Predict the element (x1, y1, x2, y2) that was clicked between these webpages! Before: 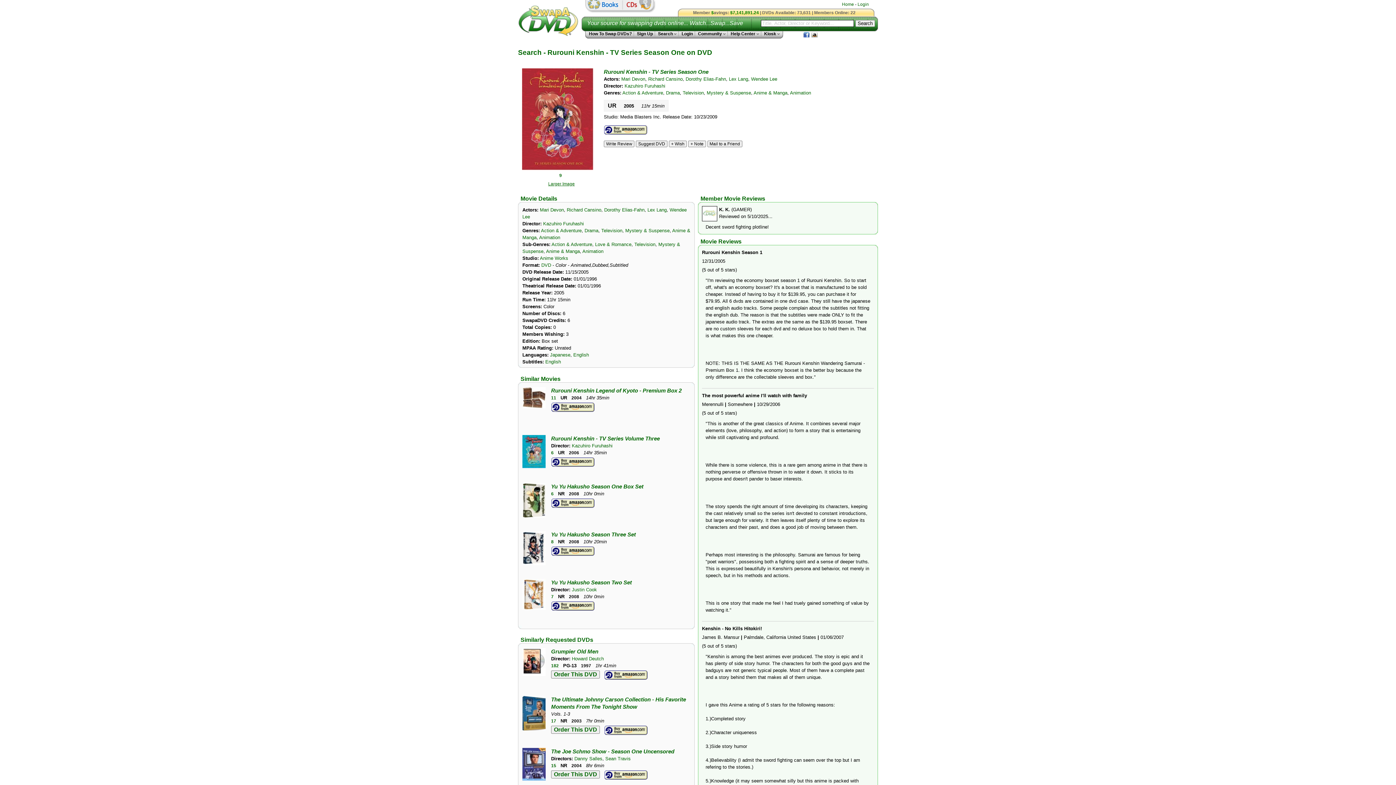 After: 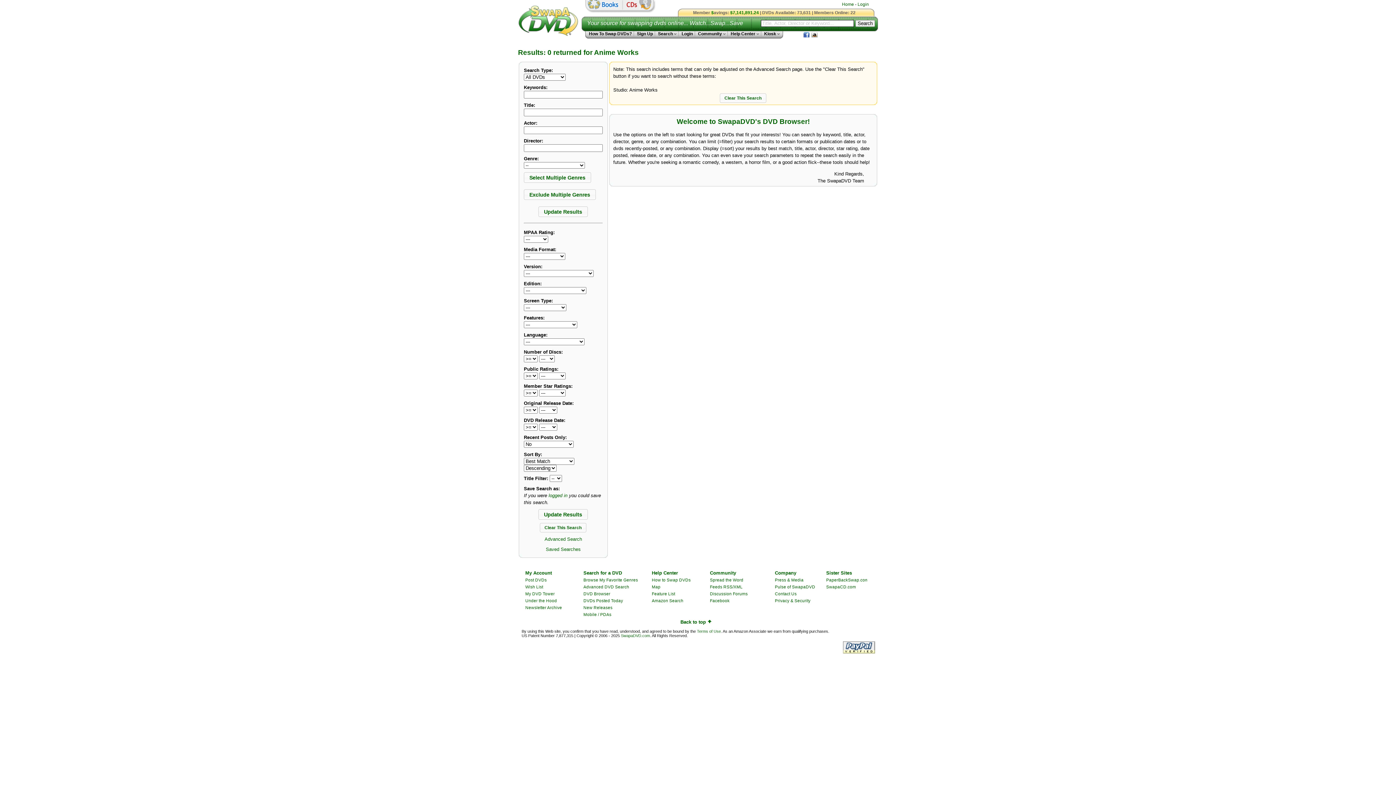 Action: bbox: (540, 255, 568, 261) label: Anime Works